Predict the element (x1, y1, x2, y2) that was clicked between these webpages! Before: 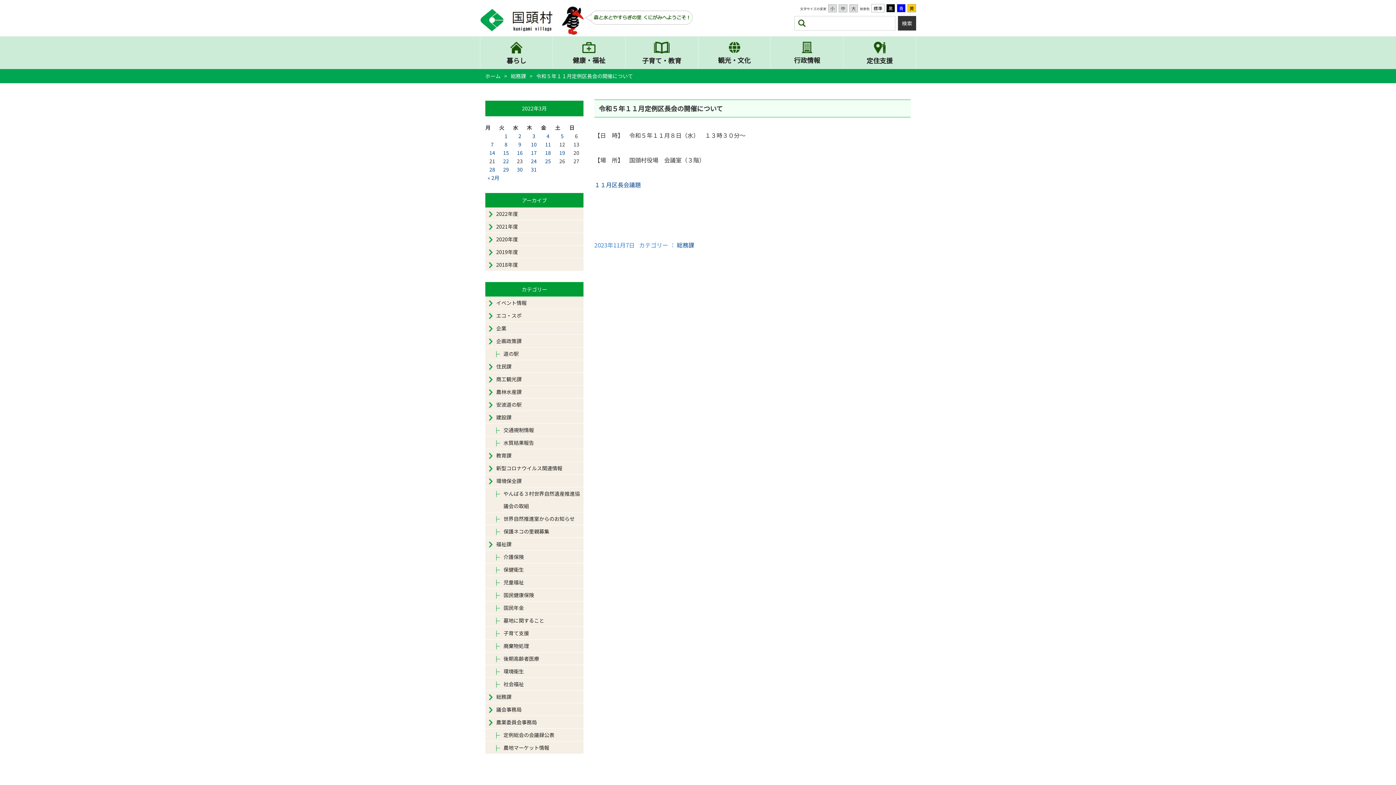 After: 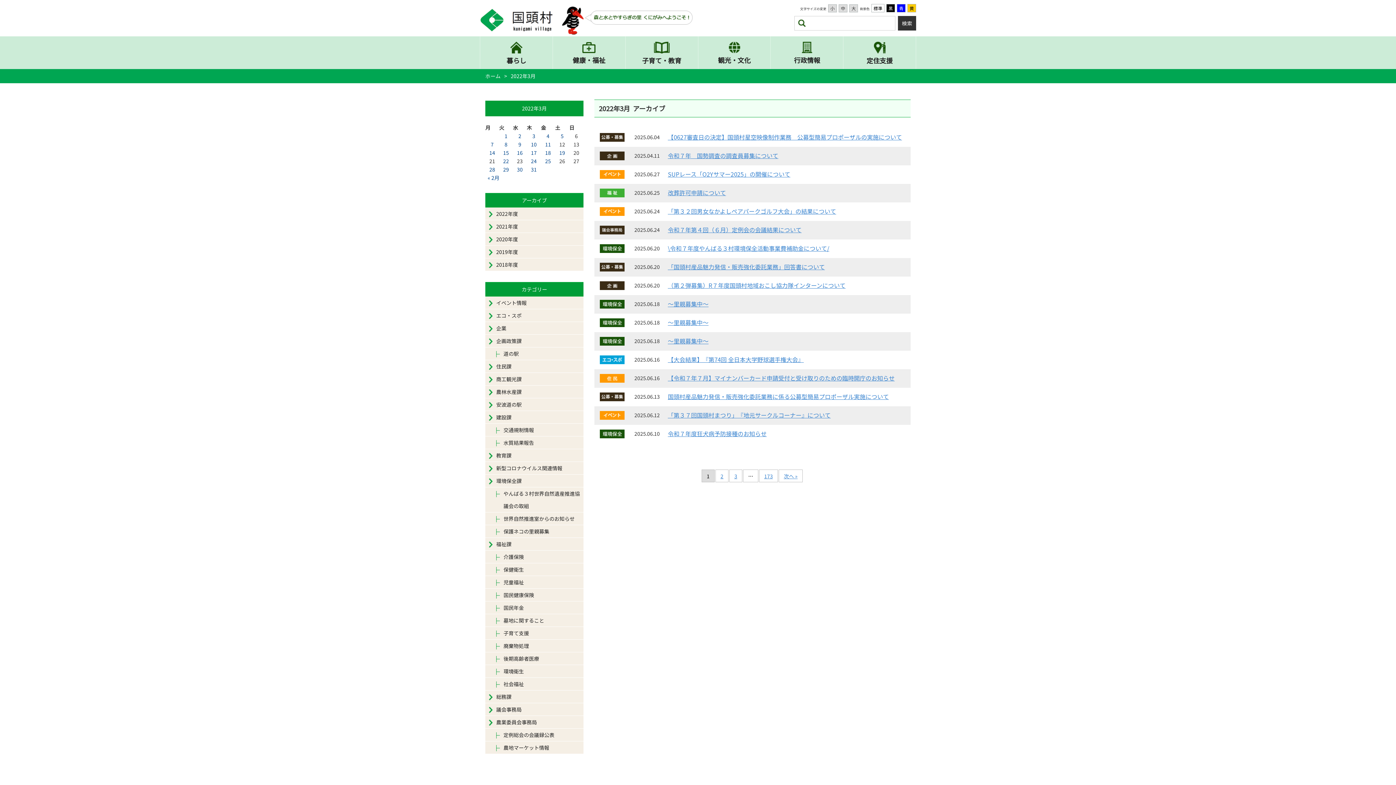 Action: label: 2022年3月8日 に投稿を公開 bbox: (504, 140, 507, 147)